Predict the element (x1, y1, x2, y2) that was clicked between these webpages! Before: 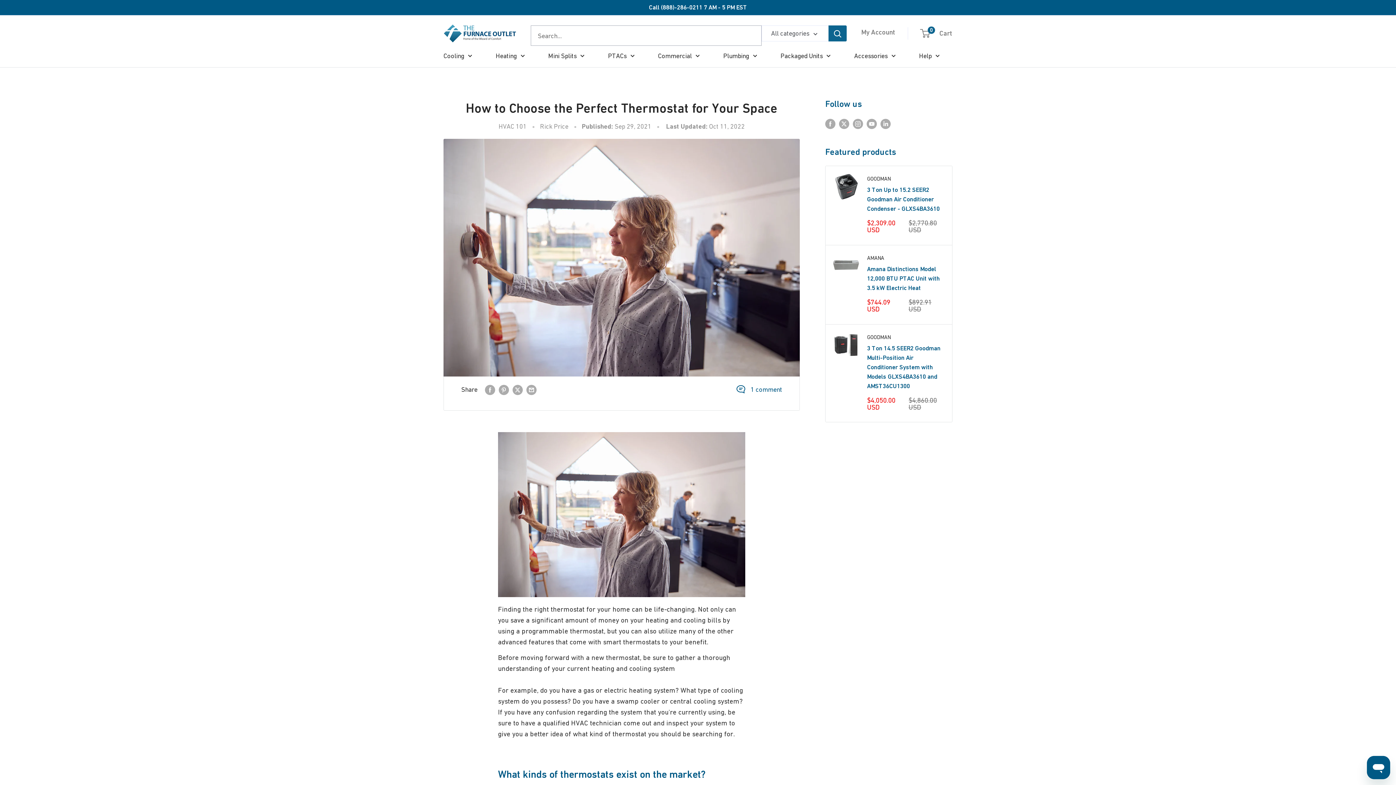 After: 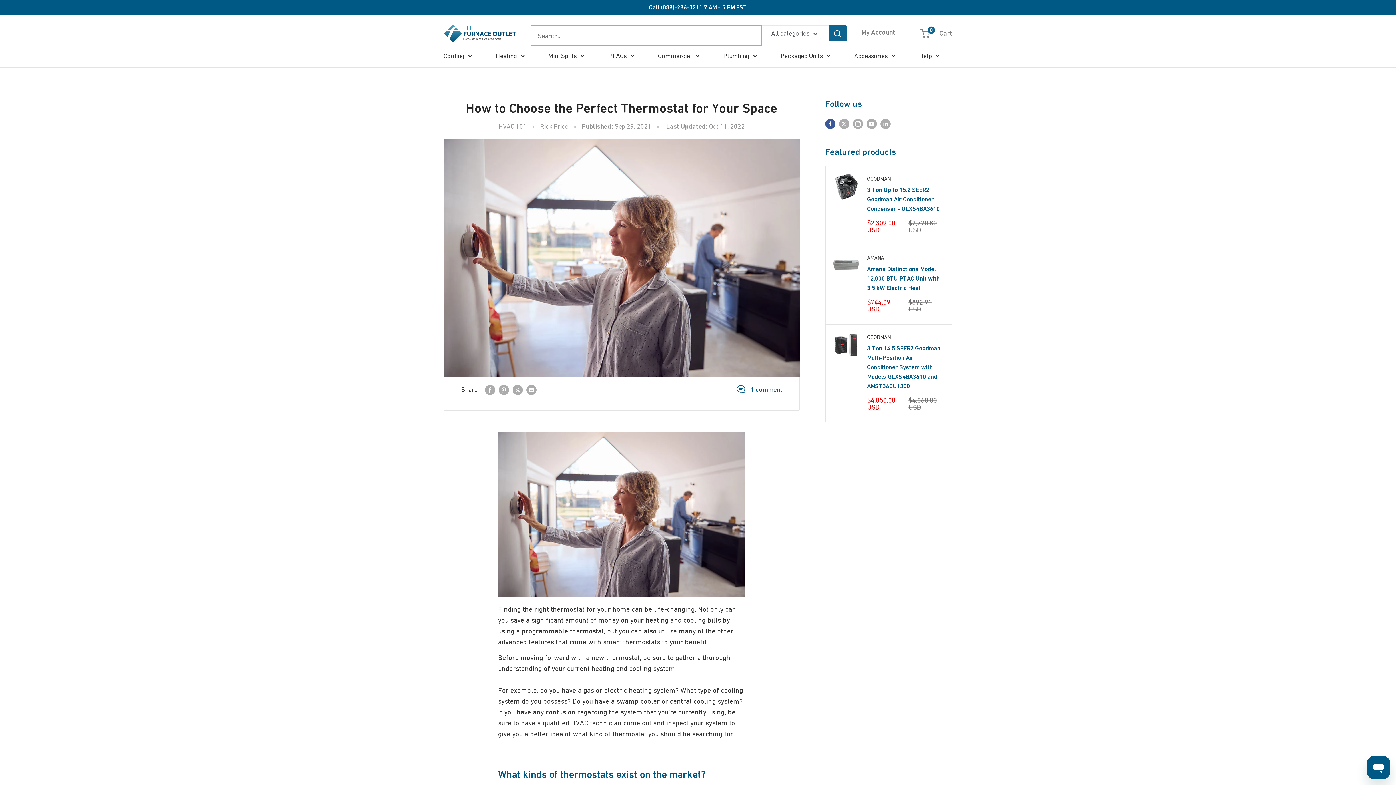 Action: label: Follow us on Facebook bbox: (825, 117, 835, 129)